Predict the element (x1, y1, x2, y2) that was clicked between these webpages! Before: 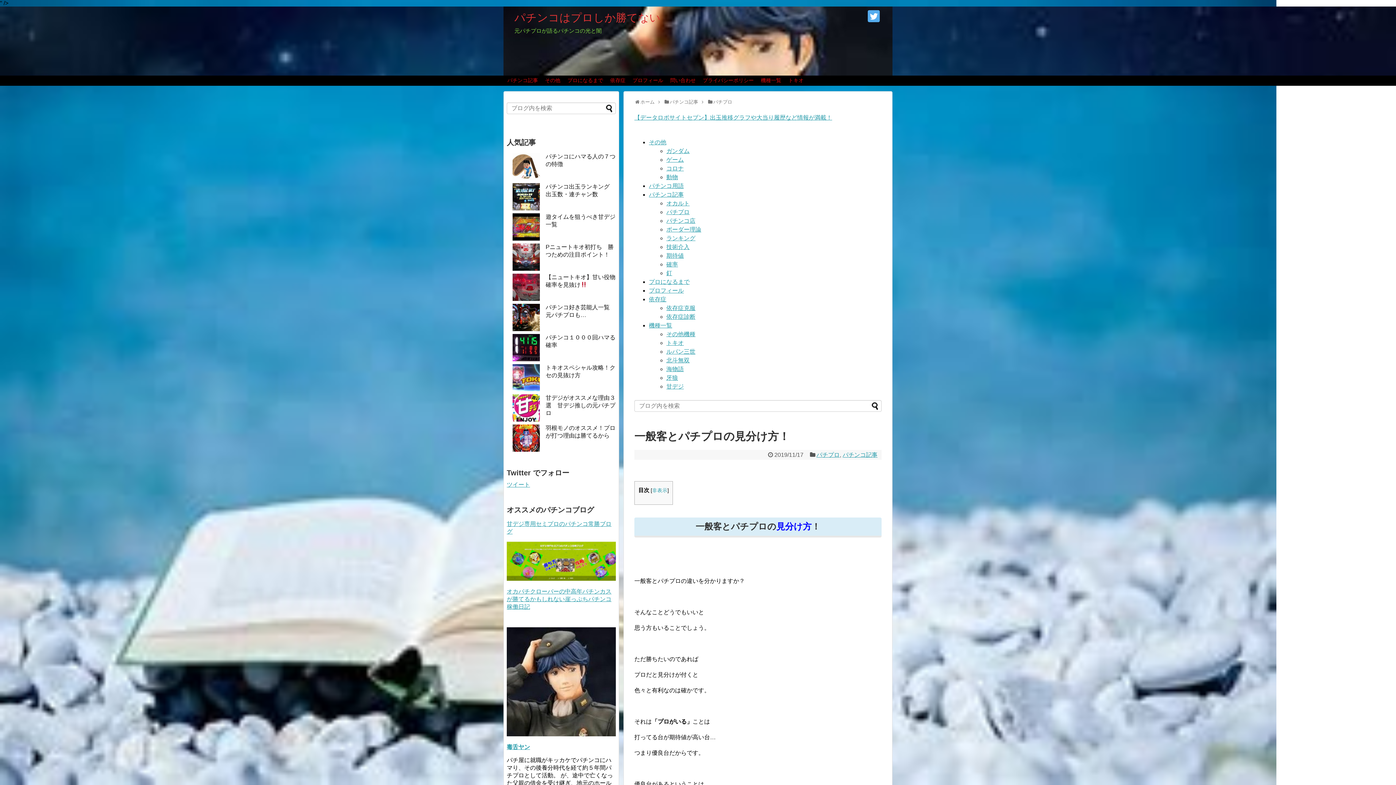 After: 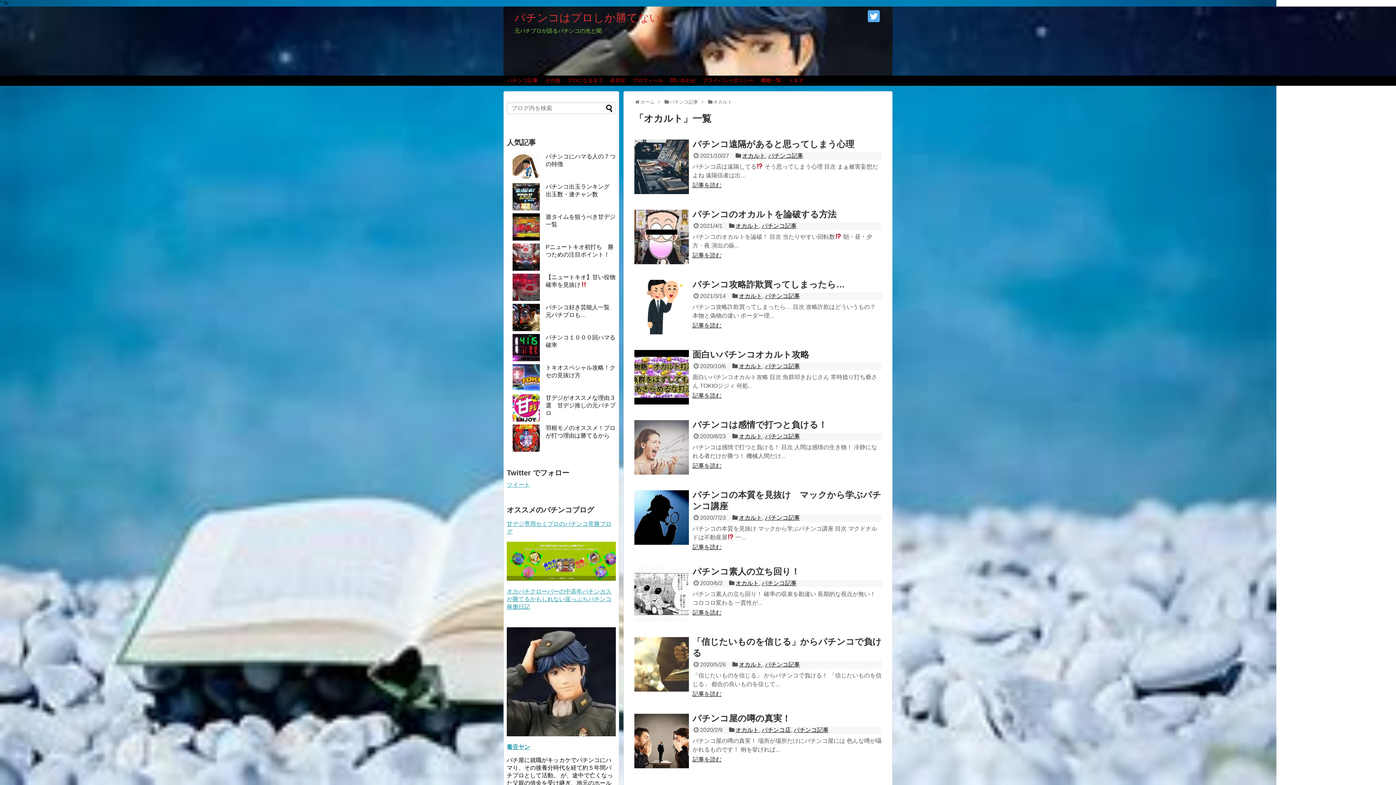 Action: label: オカルト bbox: (666, 200, 689, 206)